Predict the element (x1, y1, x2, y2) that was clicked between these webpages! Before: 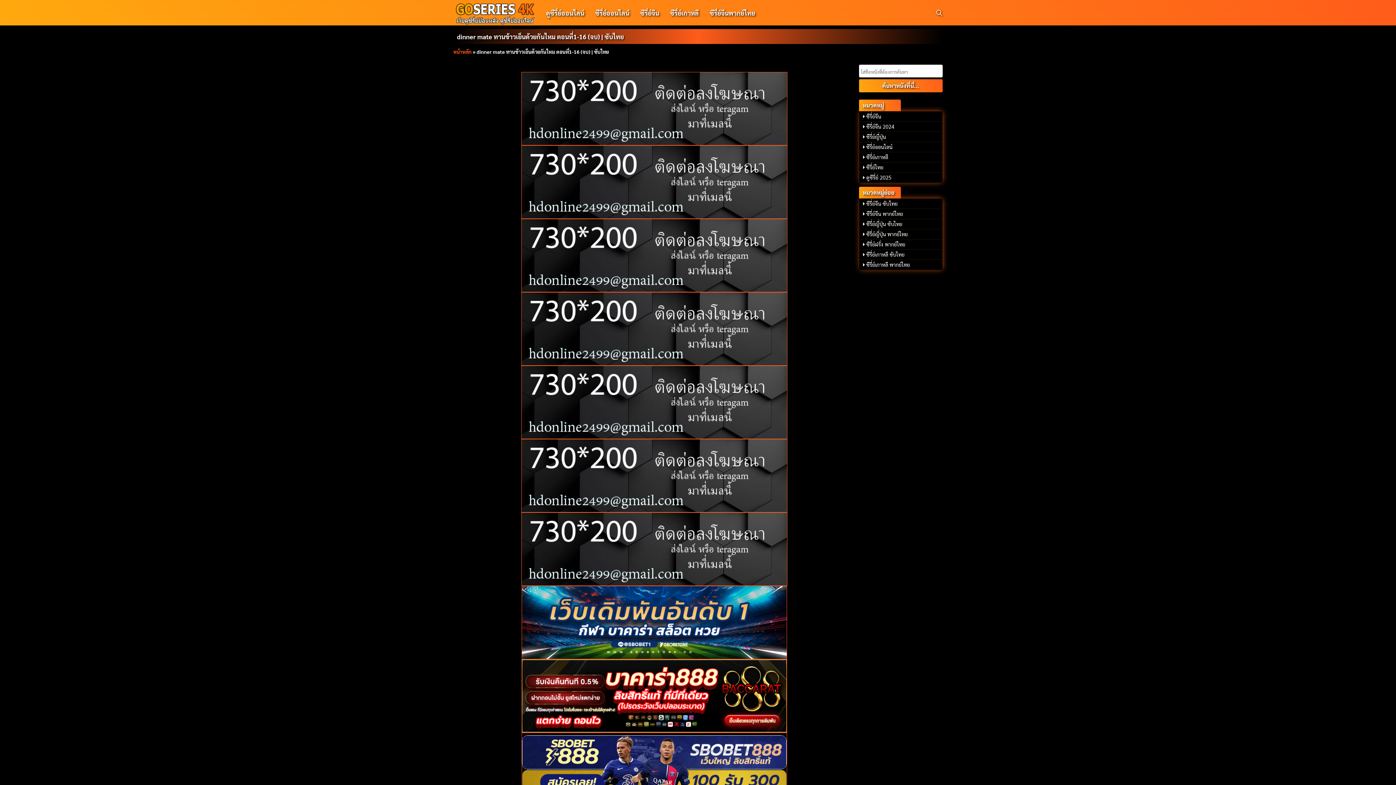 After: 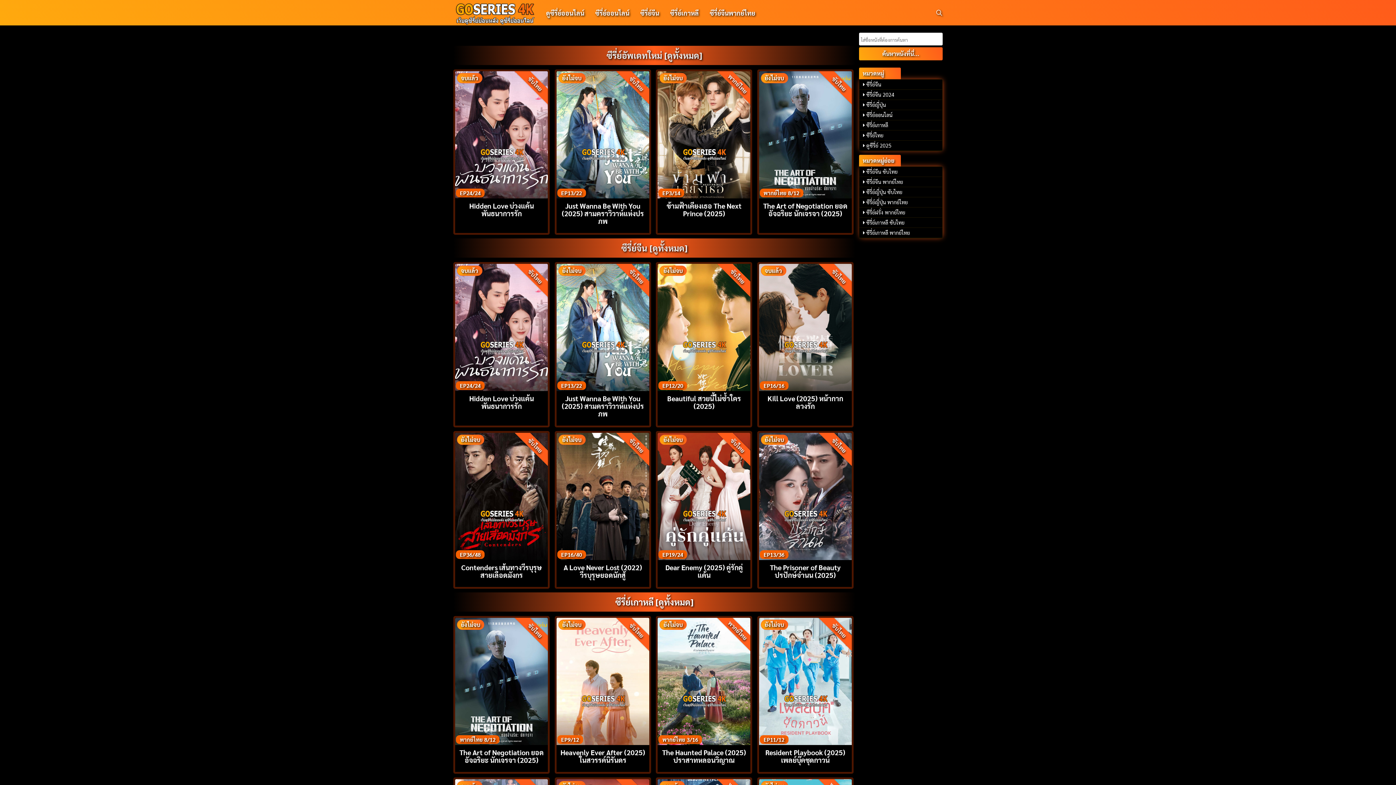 Action: bbox: (540, 6, 589, 19) label: ดูซีรี่ย์ออนไลน์